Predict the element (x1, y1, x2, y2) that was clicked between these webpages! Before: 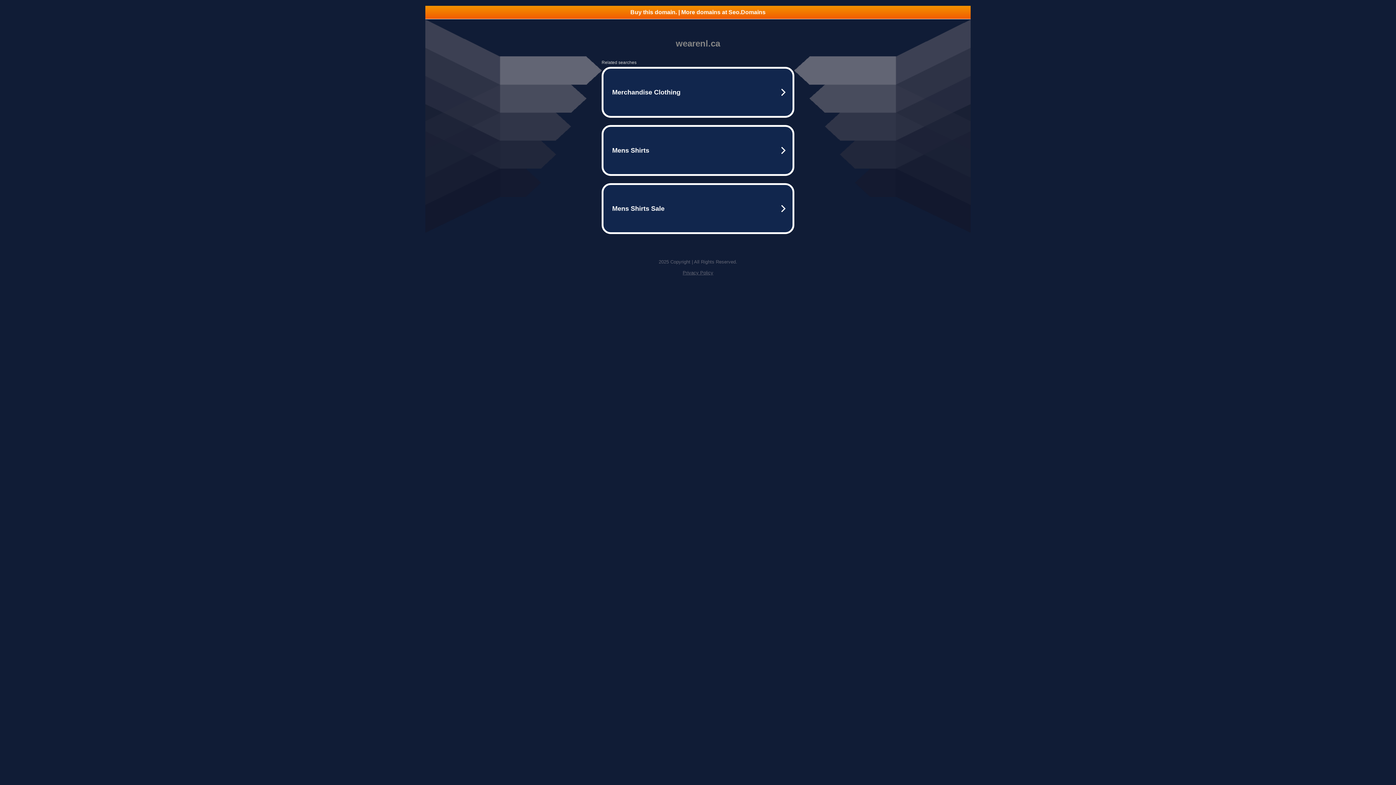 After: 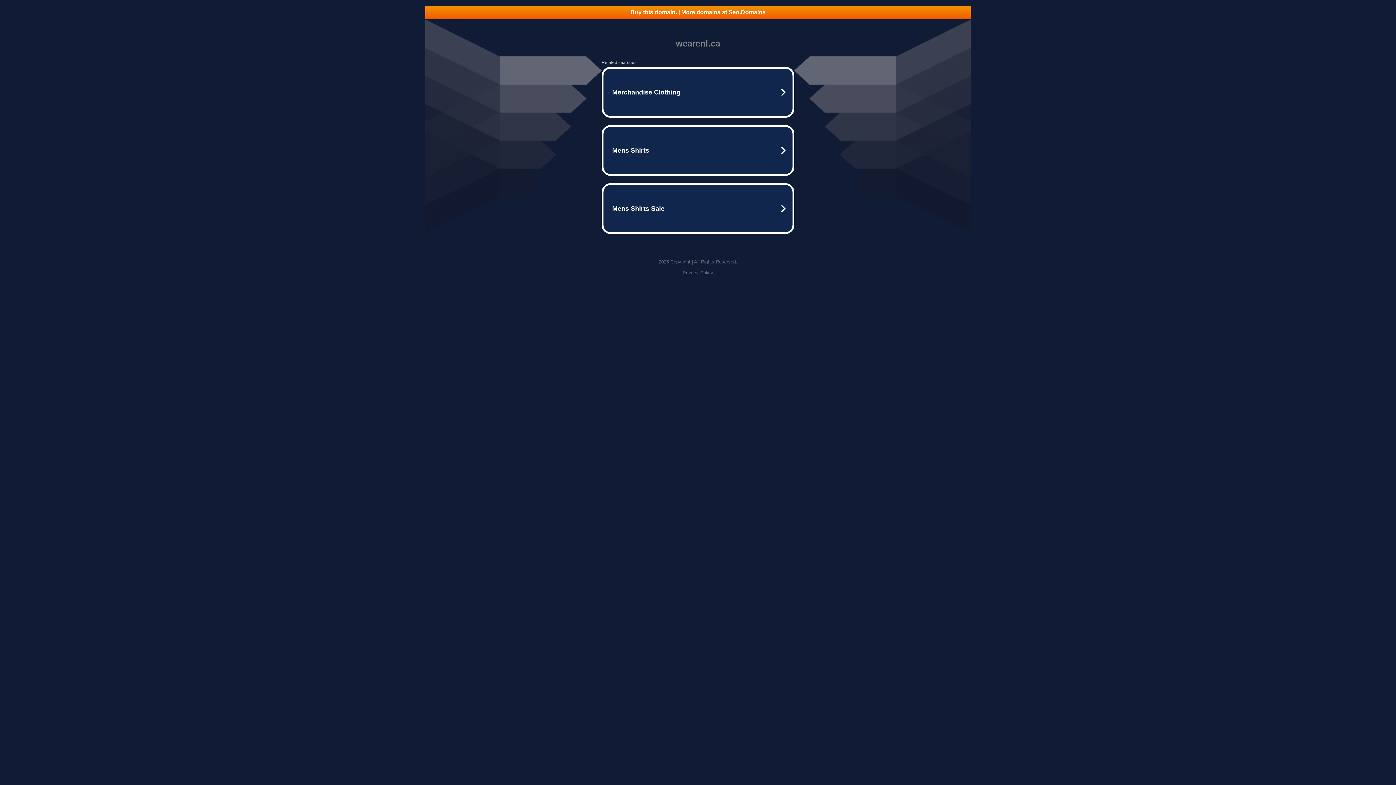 Action: bbox: (682, 270, 713, 275) label: Privacy Policy